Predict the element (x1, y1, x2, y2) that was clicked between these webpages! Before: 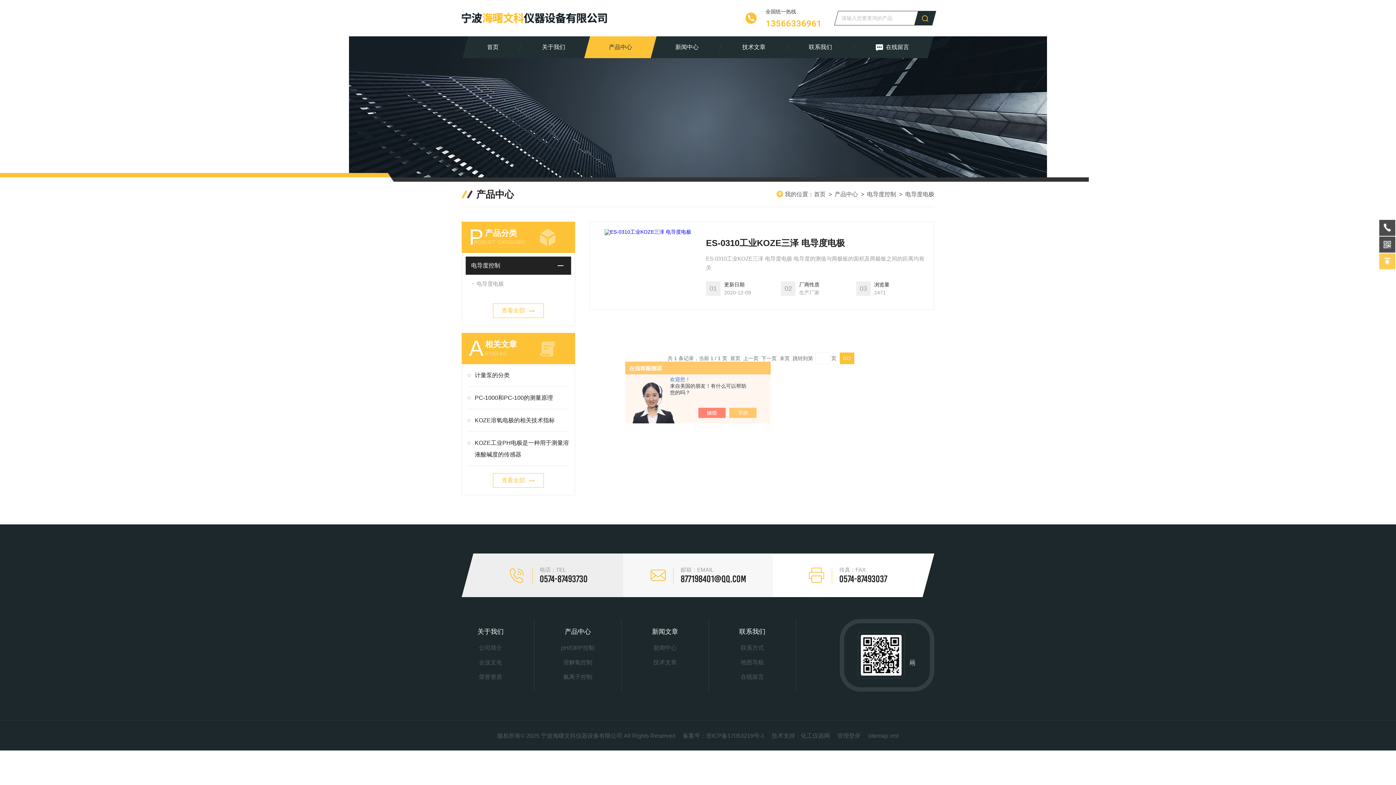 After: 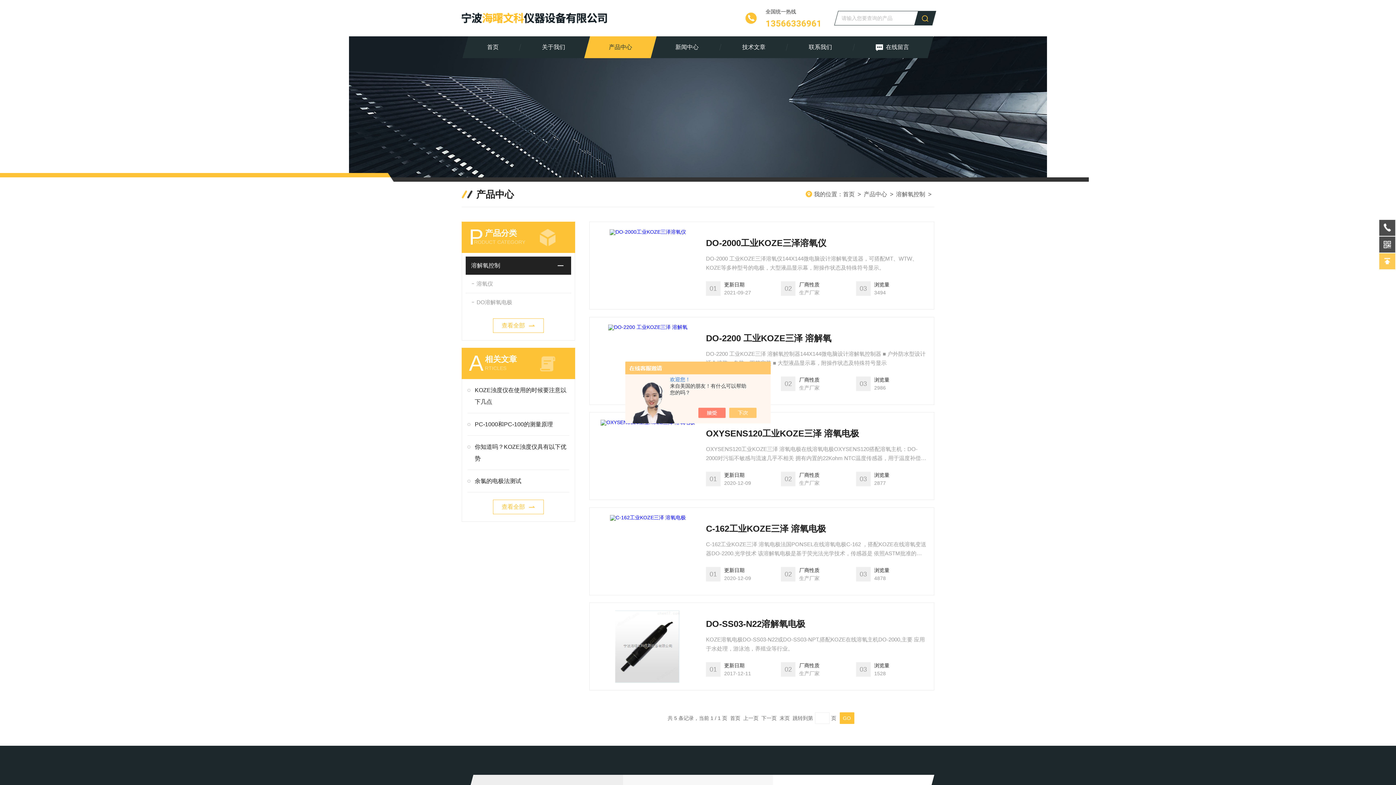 Action: bbox: (549, 655, 606, 670) label: 溶解氧控制